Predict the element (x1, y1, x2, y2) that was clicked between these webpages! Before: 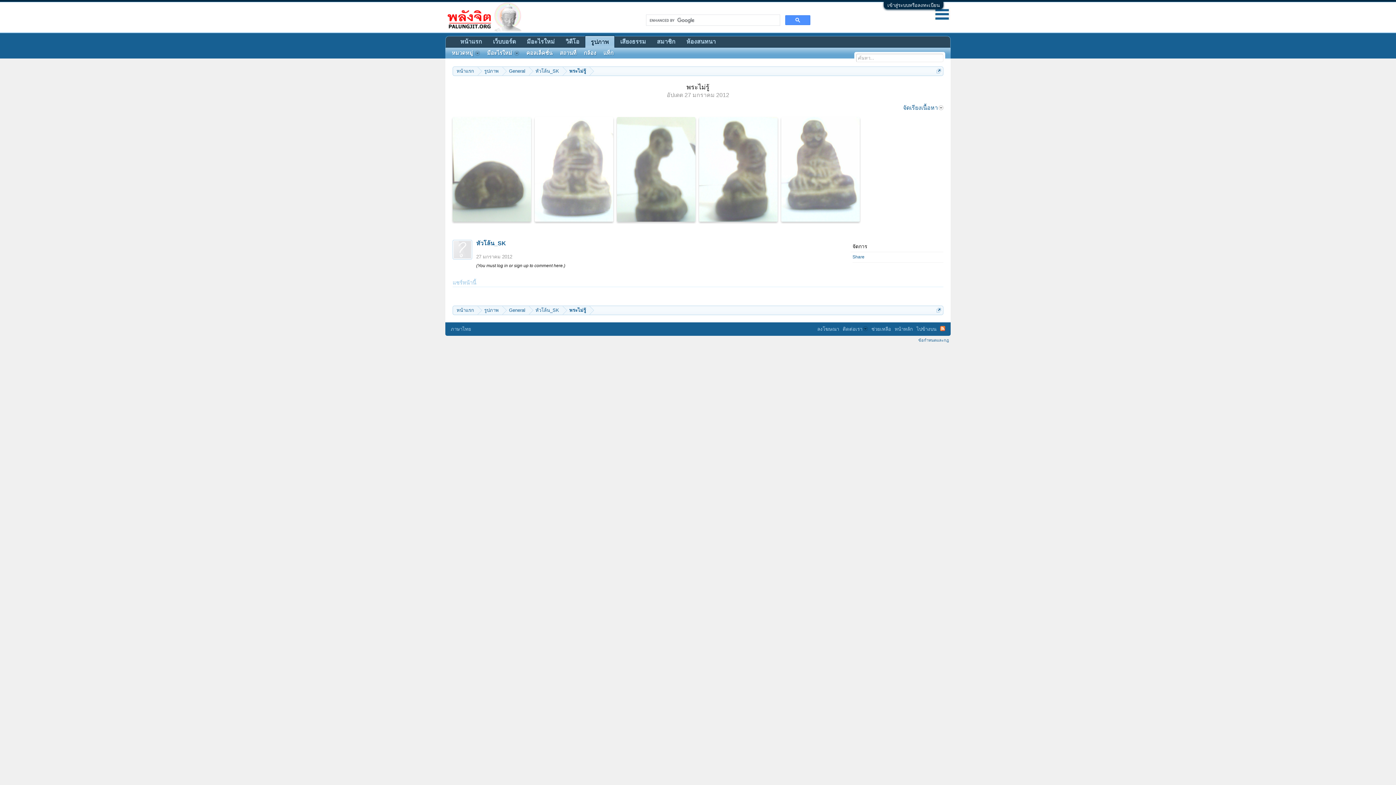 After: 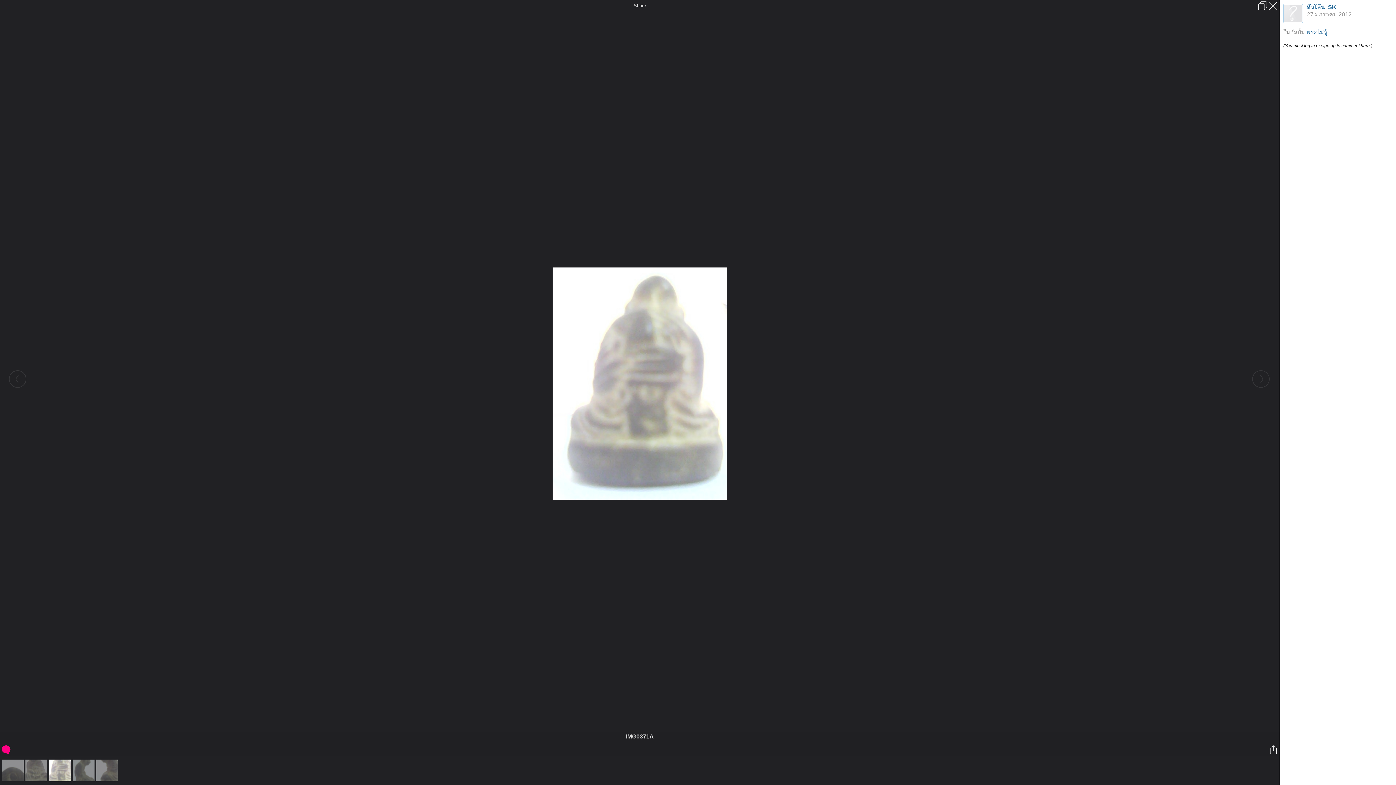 Action: bbox: (534, 117, 613, 221)